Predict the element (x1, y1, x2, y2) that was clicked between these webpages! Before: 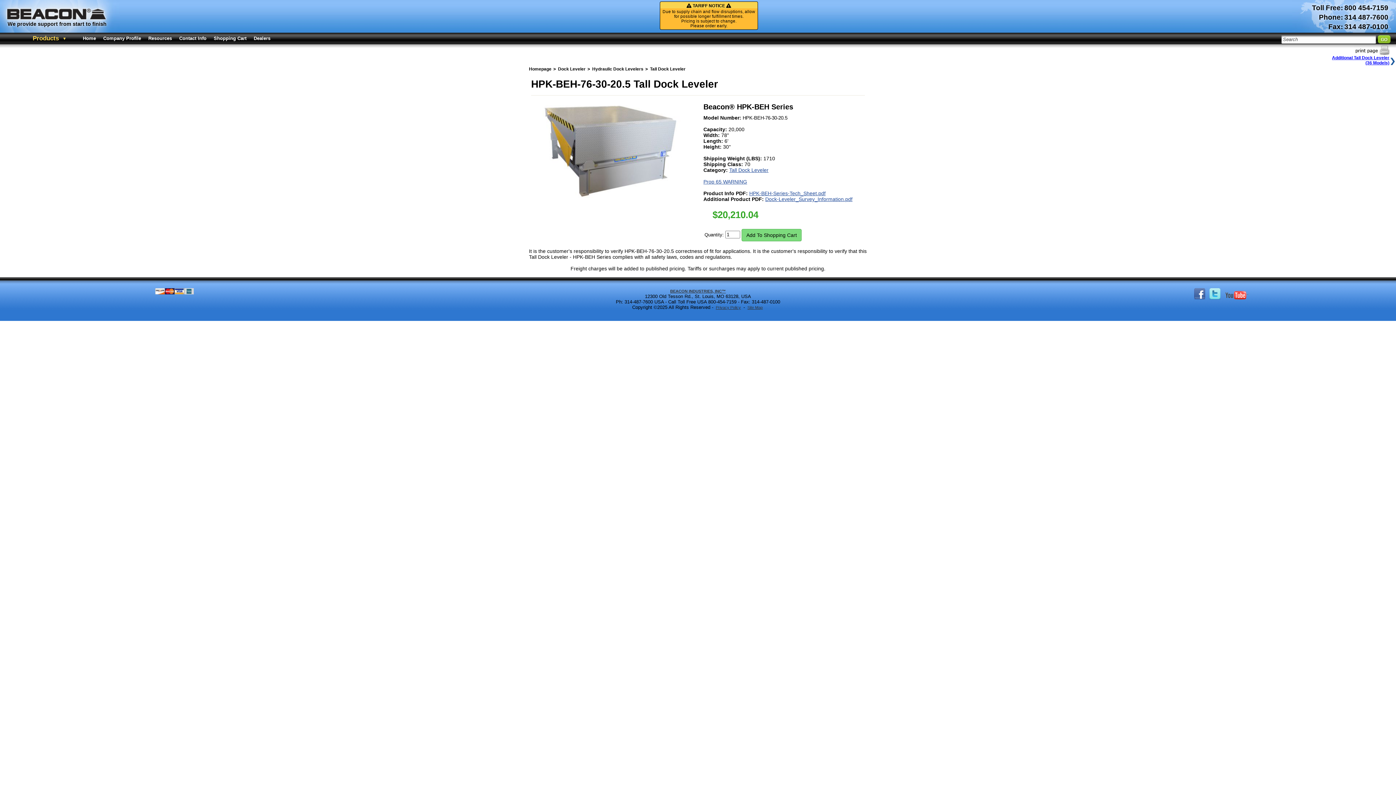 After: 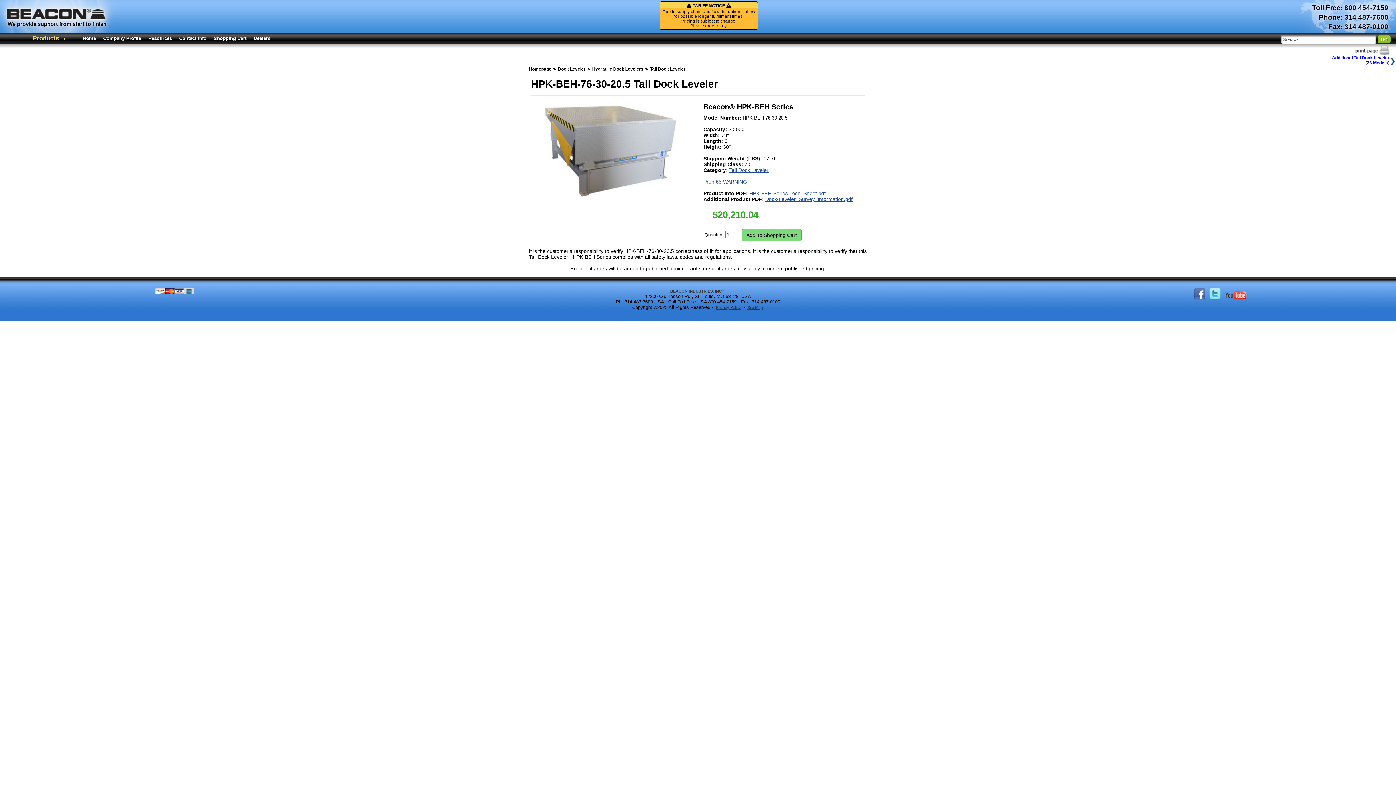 Action: bbox: (1193, 295, 1206, 301)